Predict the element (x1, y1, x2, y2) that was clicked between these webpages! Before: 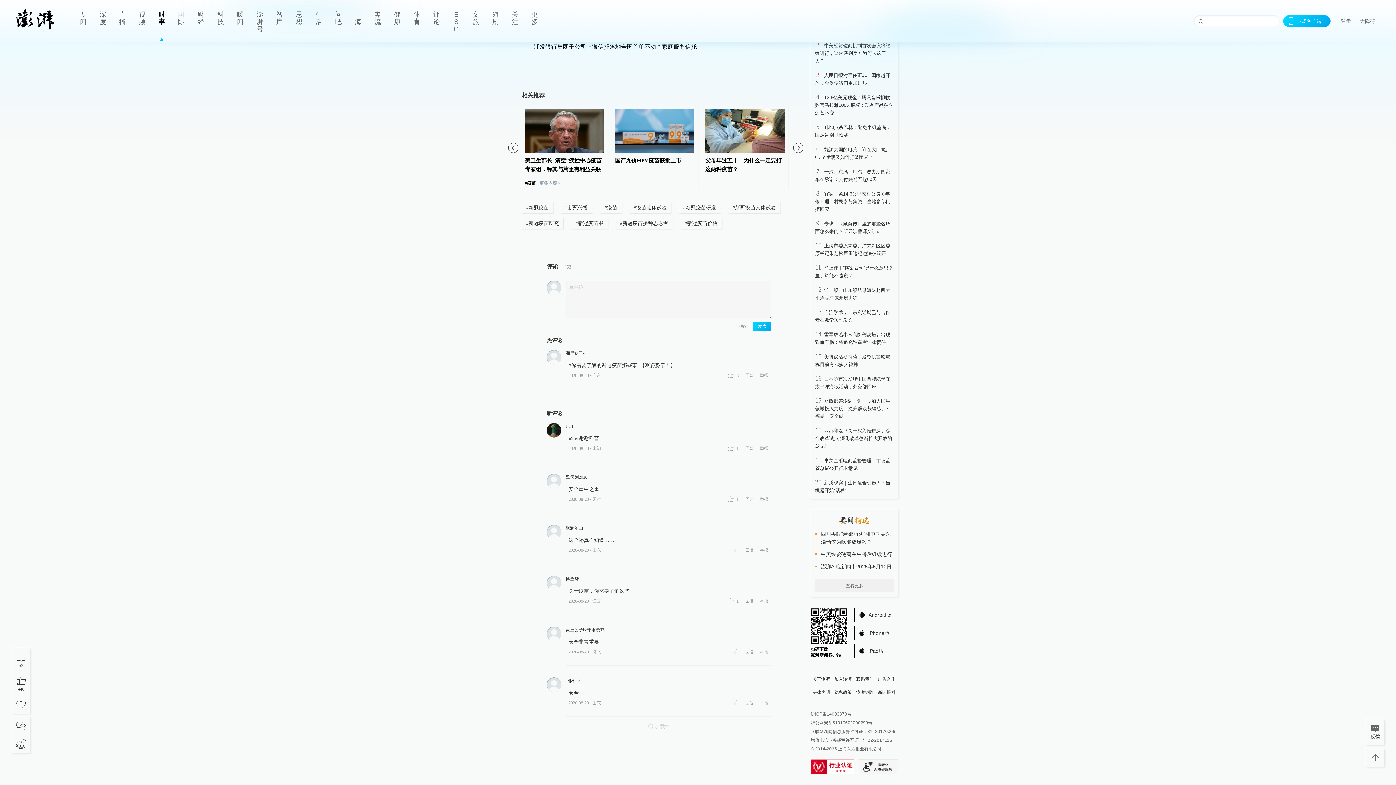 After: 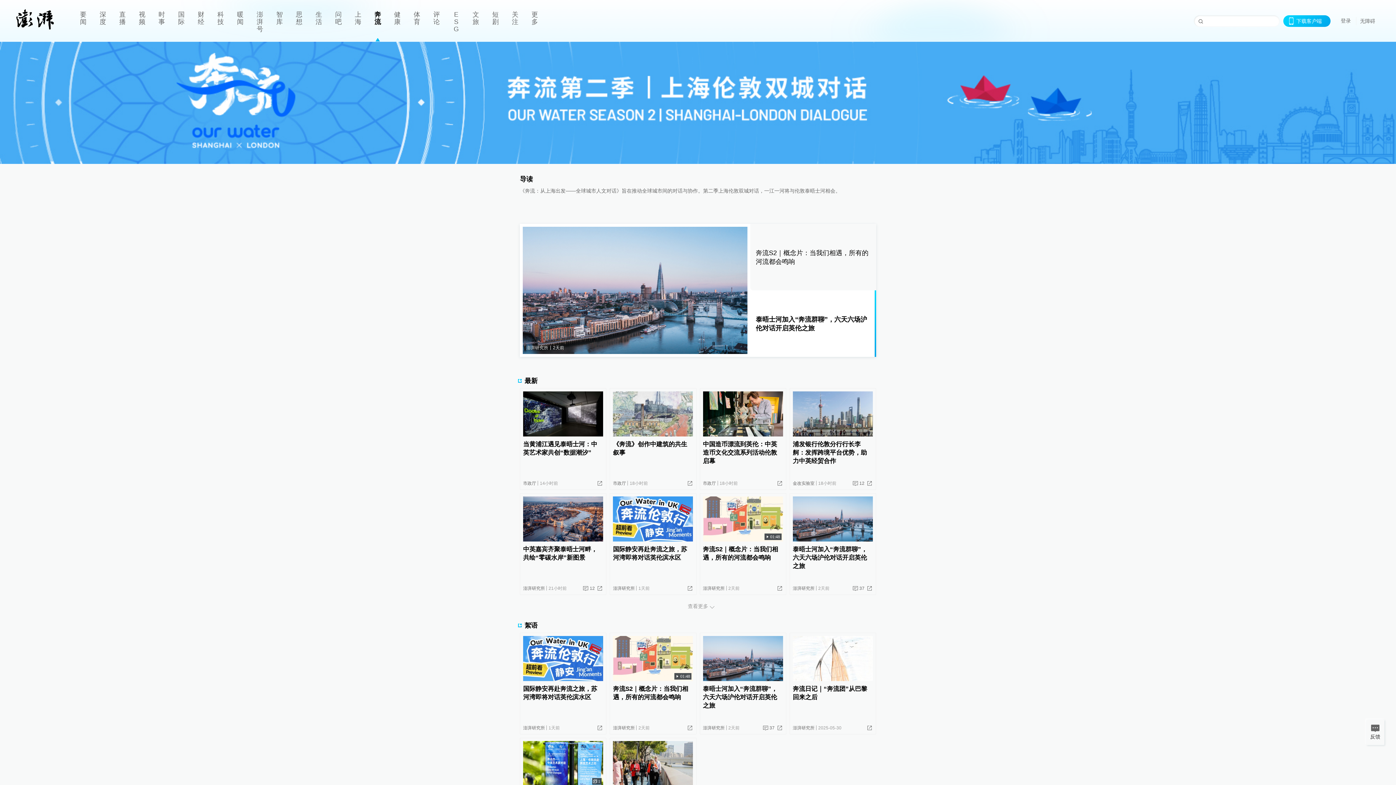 Action: bbox: (368, 0, 387, 41) label: 奔流